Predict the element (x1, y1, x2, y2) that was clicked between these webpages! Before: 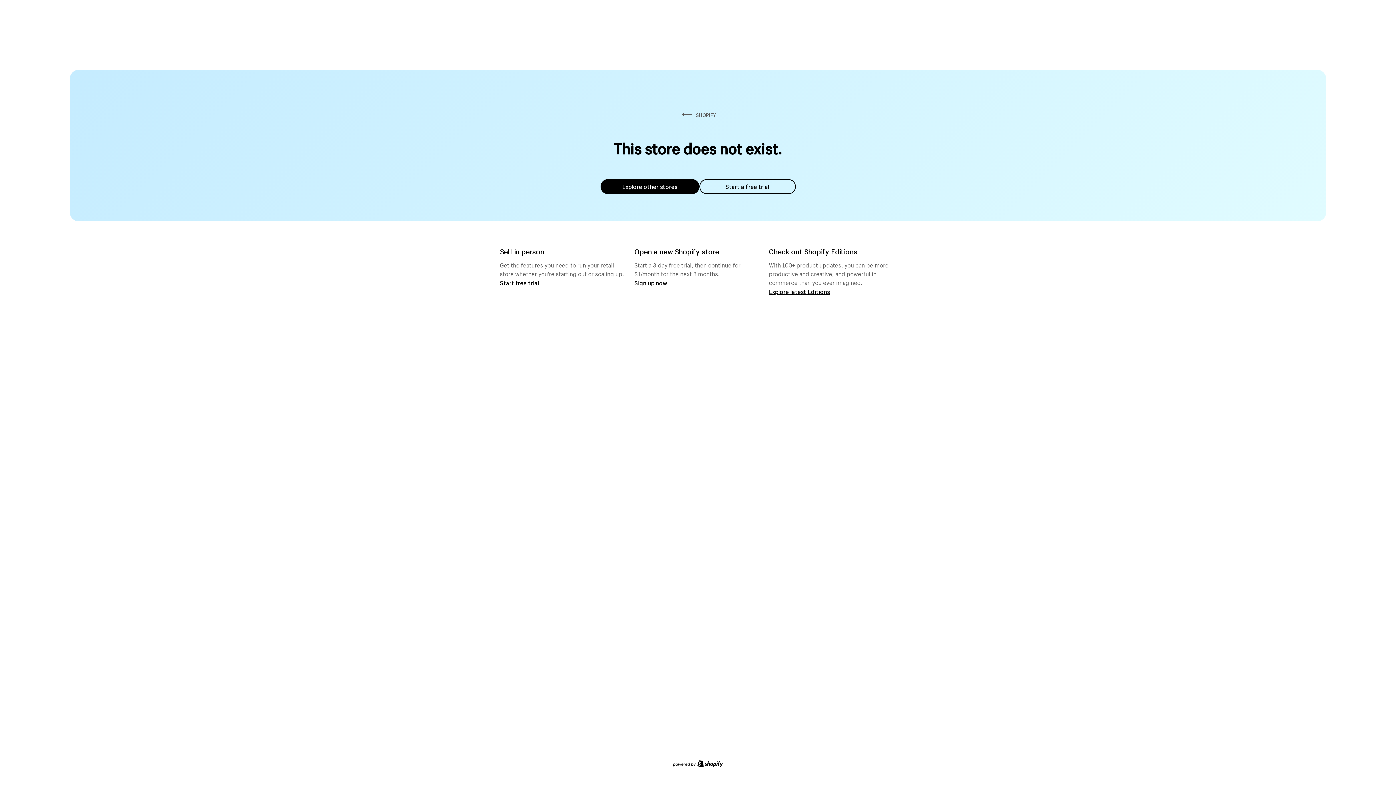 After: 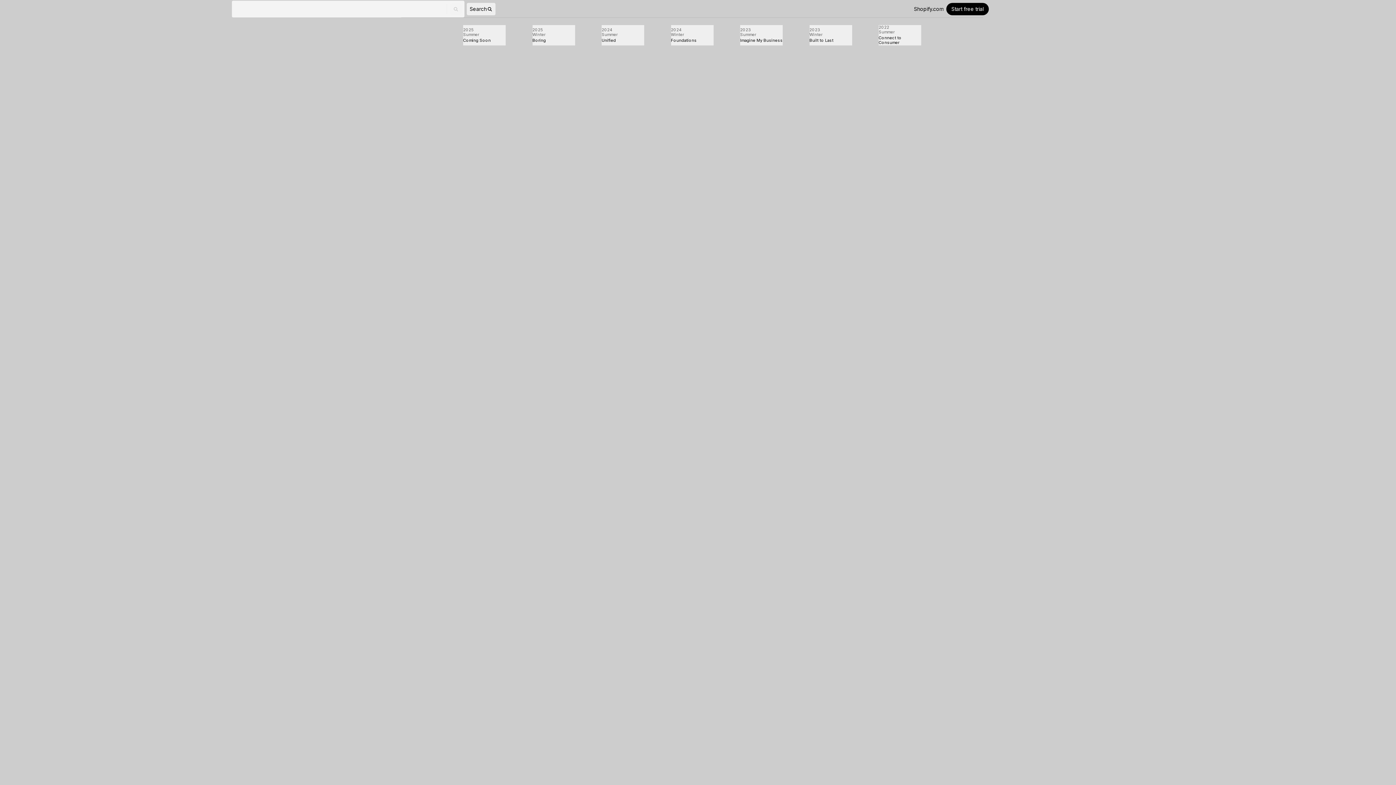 Action: bbox: (769, 287, 830, 295) label: Explore latest Editions